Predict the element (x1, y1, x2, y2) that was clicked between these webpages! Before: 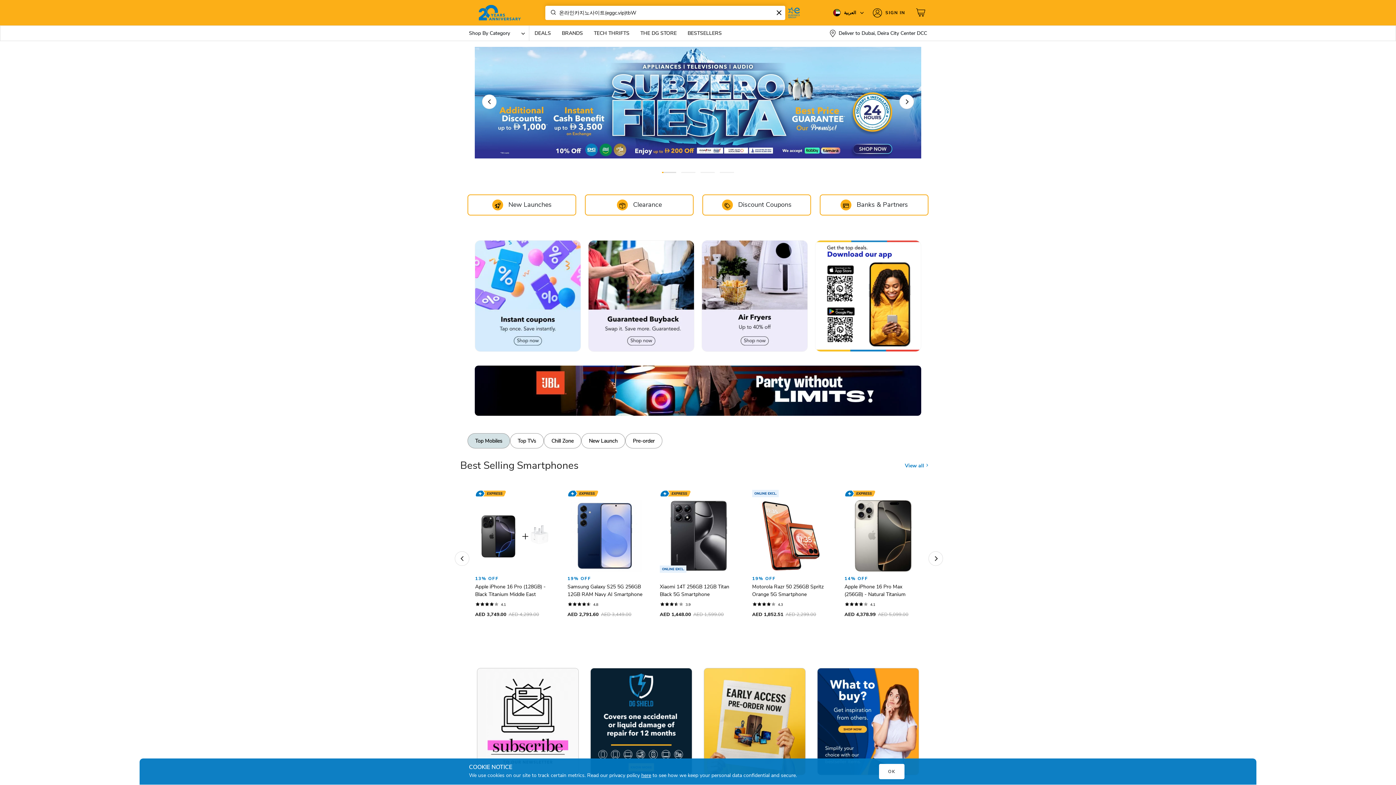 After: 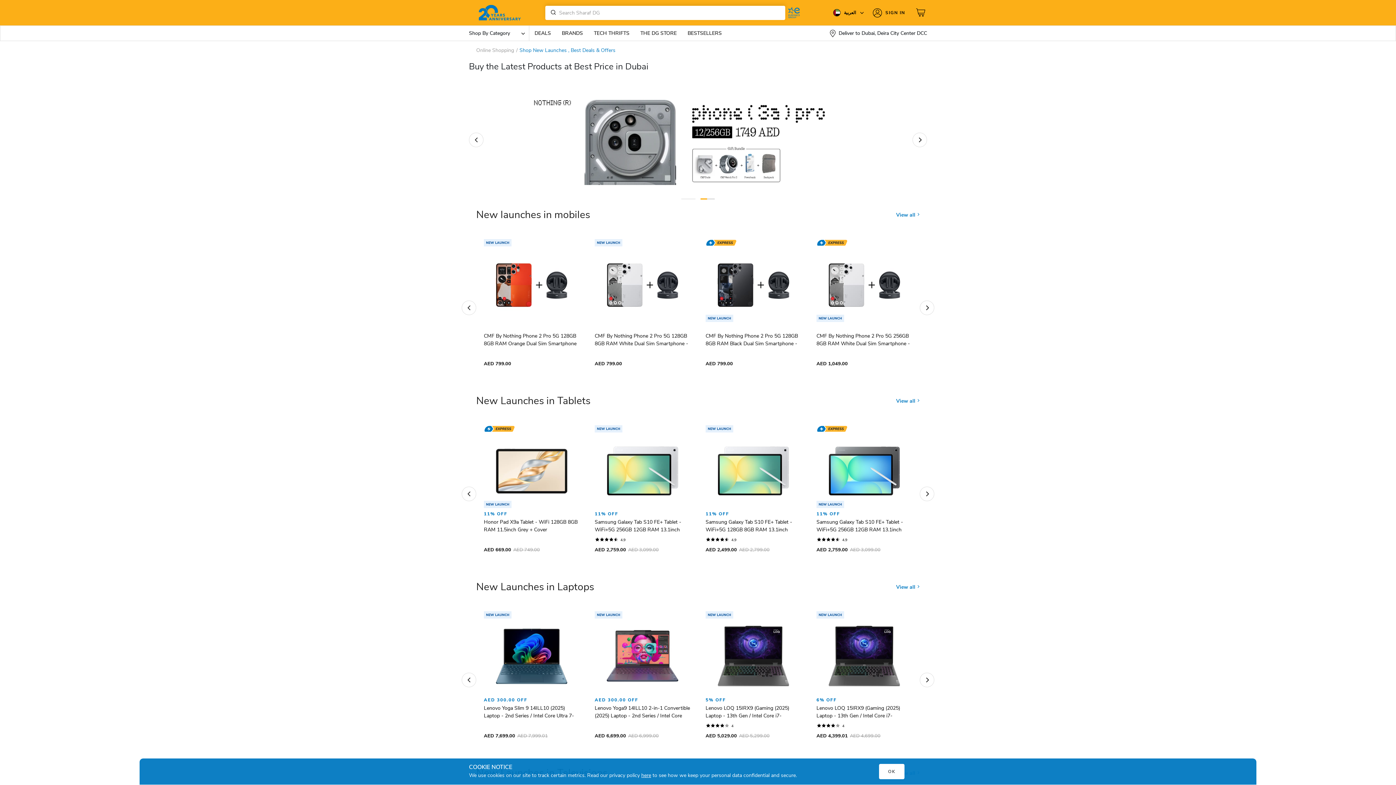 Action: bbox: (467, 194, 576, 215) label: New Launches